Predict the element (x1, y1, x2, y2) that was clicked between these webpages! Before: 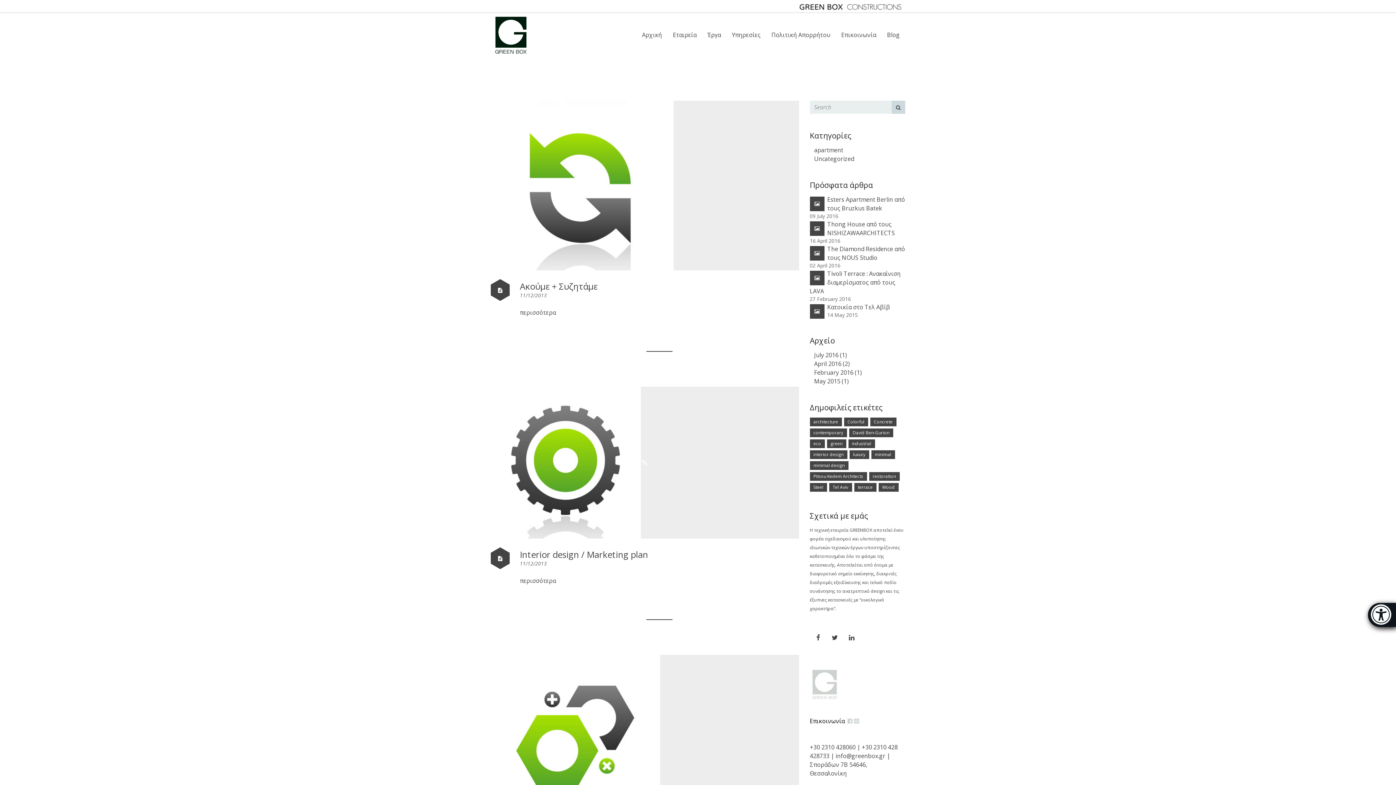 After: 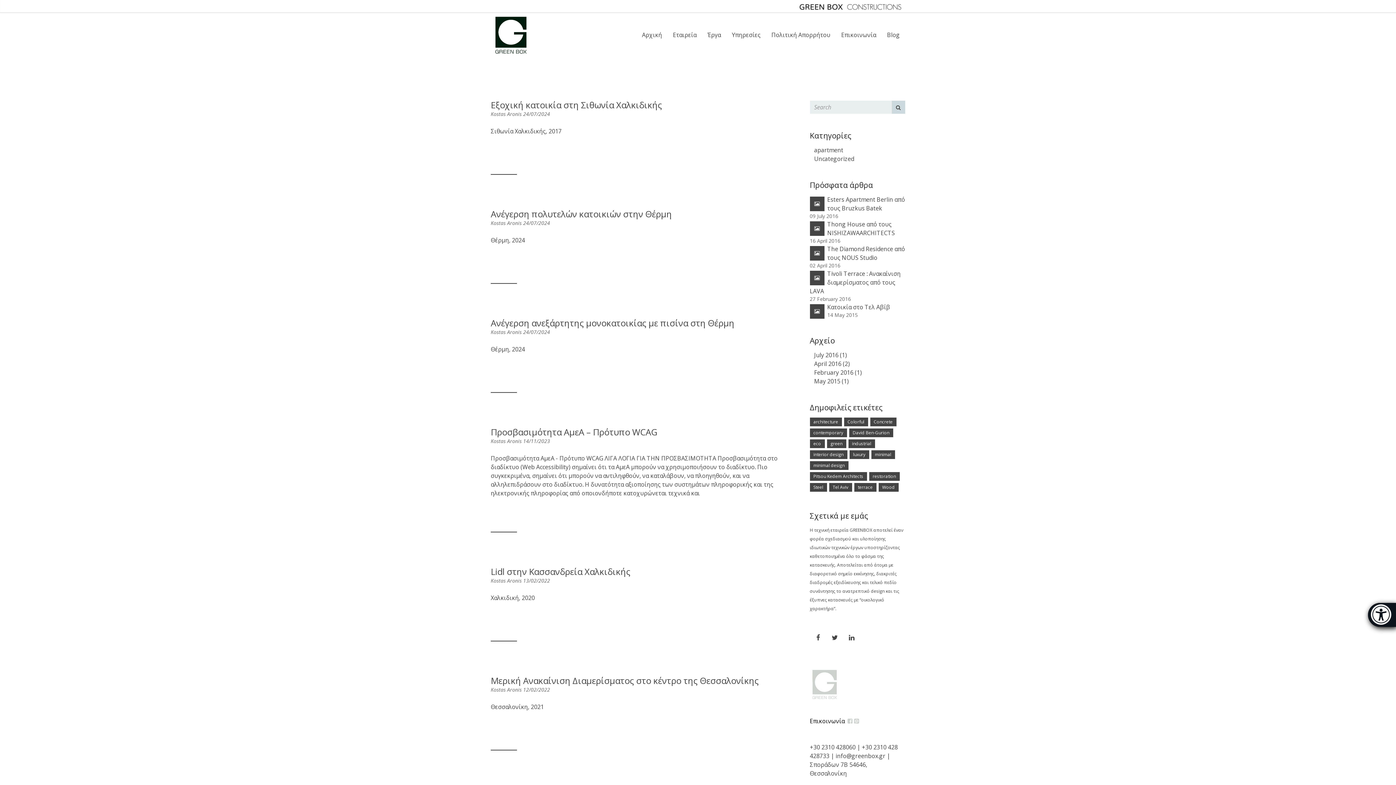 Action: bbox: (891, 100, 905, 113)